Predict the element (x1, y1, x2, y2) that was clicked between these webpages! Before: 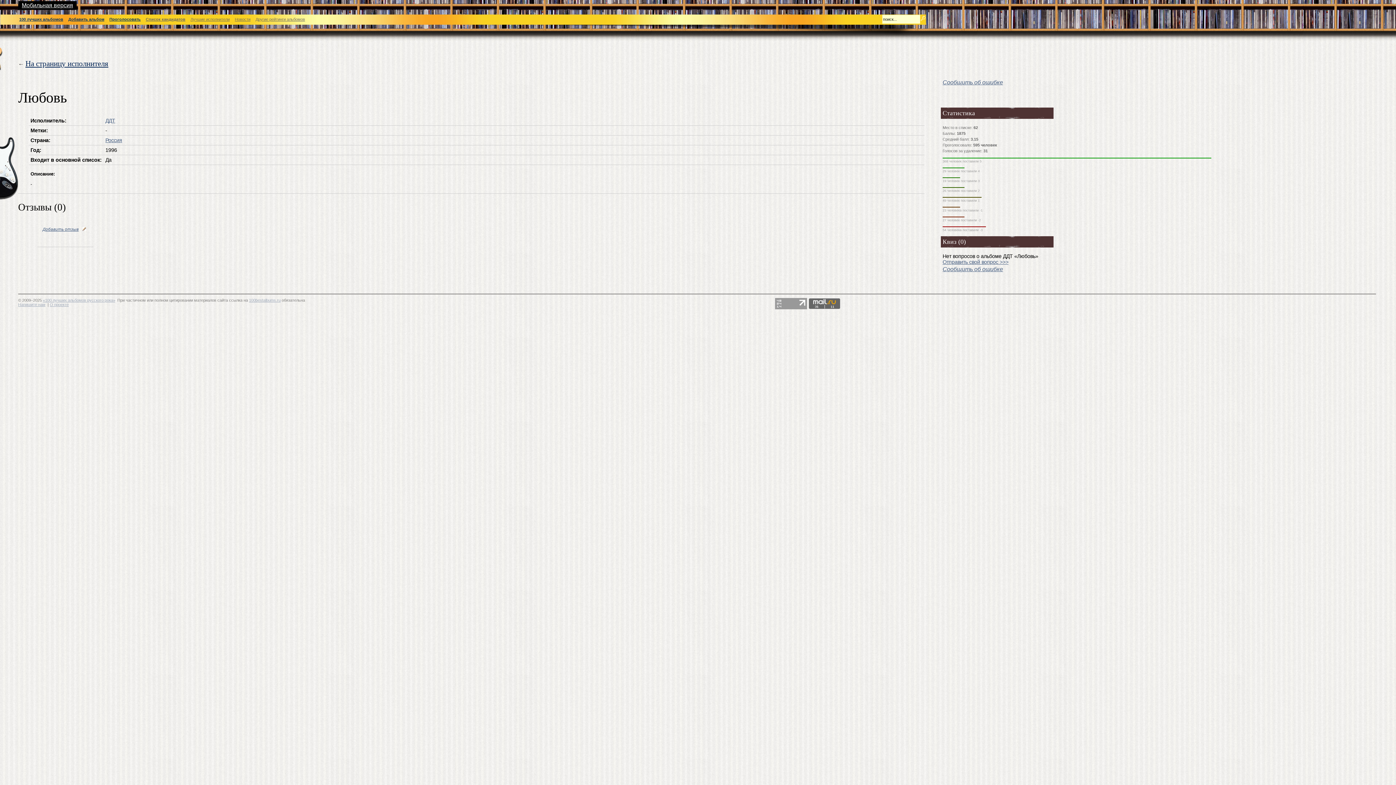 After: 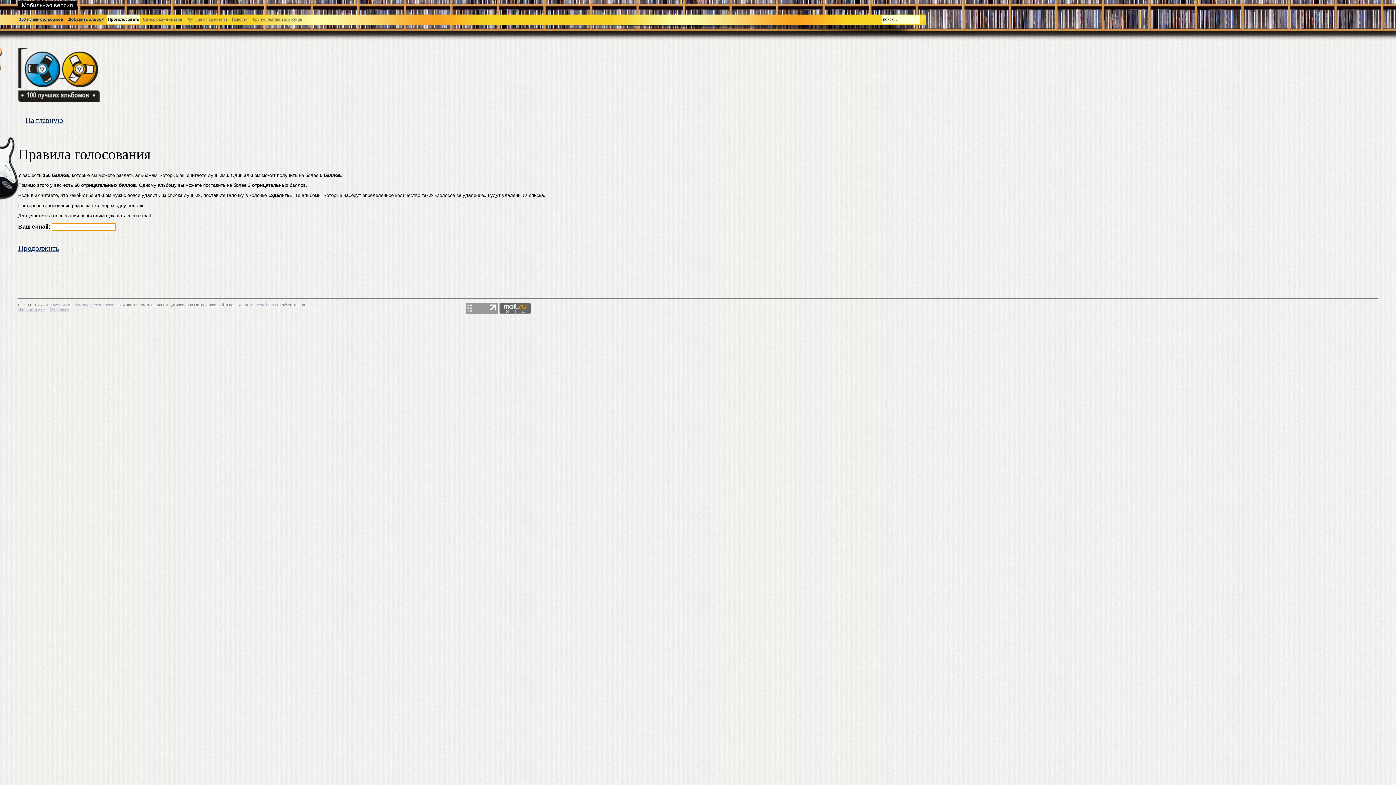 Action: label: Проголосовать bbox: (109, 17, 140, 21)